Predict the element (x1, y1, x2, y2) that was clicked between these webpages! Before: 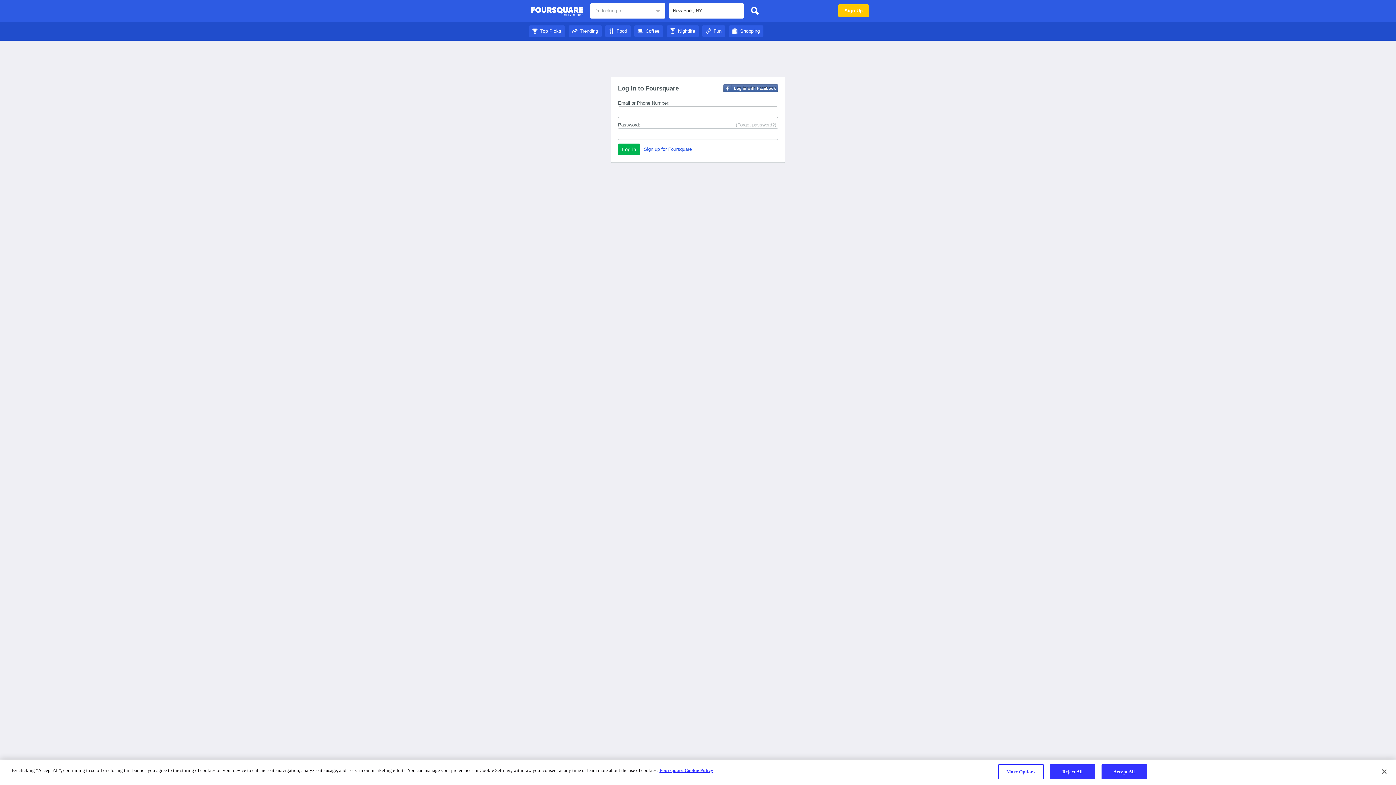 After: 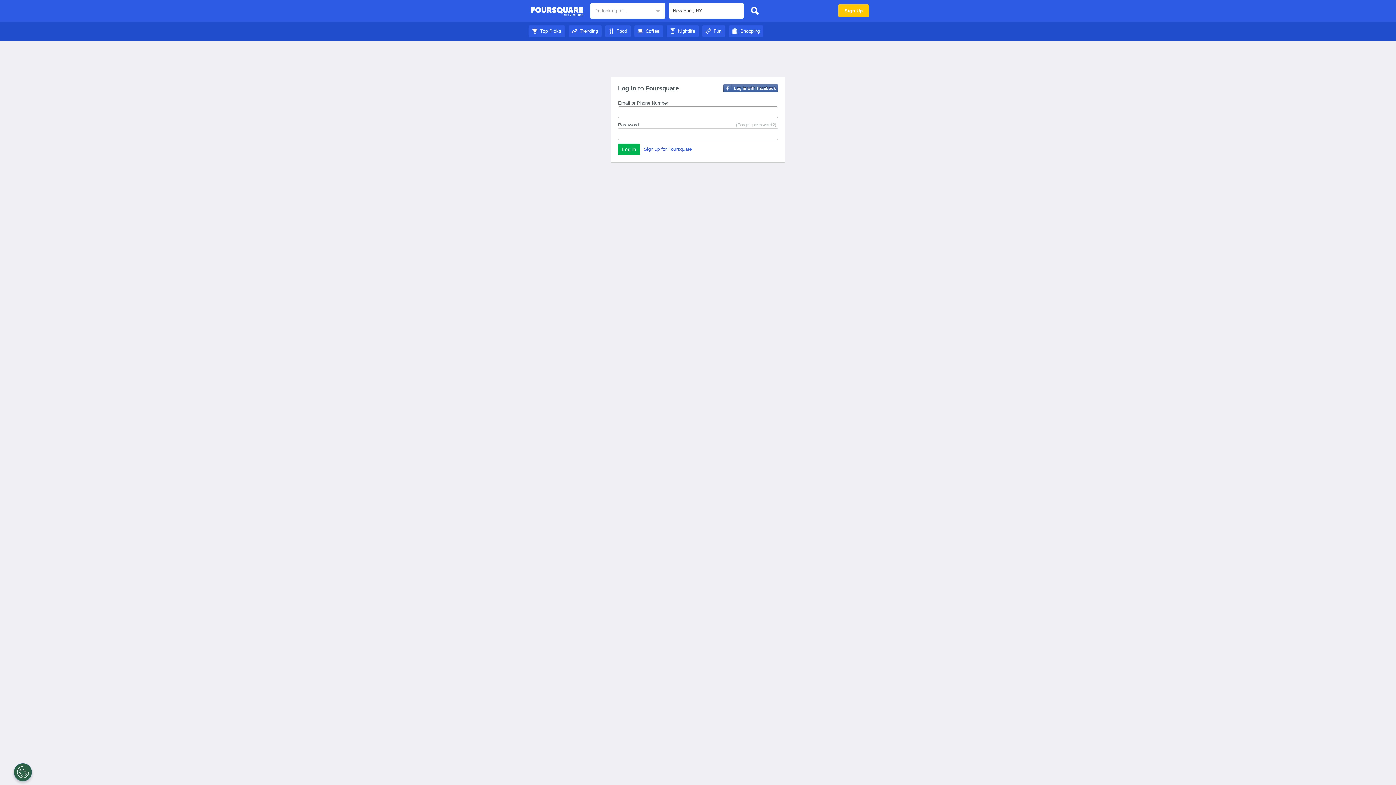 Action: label: Fun bbox: (702, 28, 725, 33)